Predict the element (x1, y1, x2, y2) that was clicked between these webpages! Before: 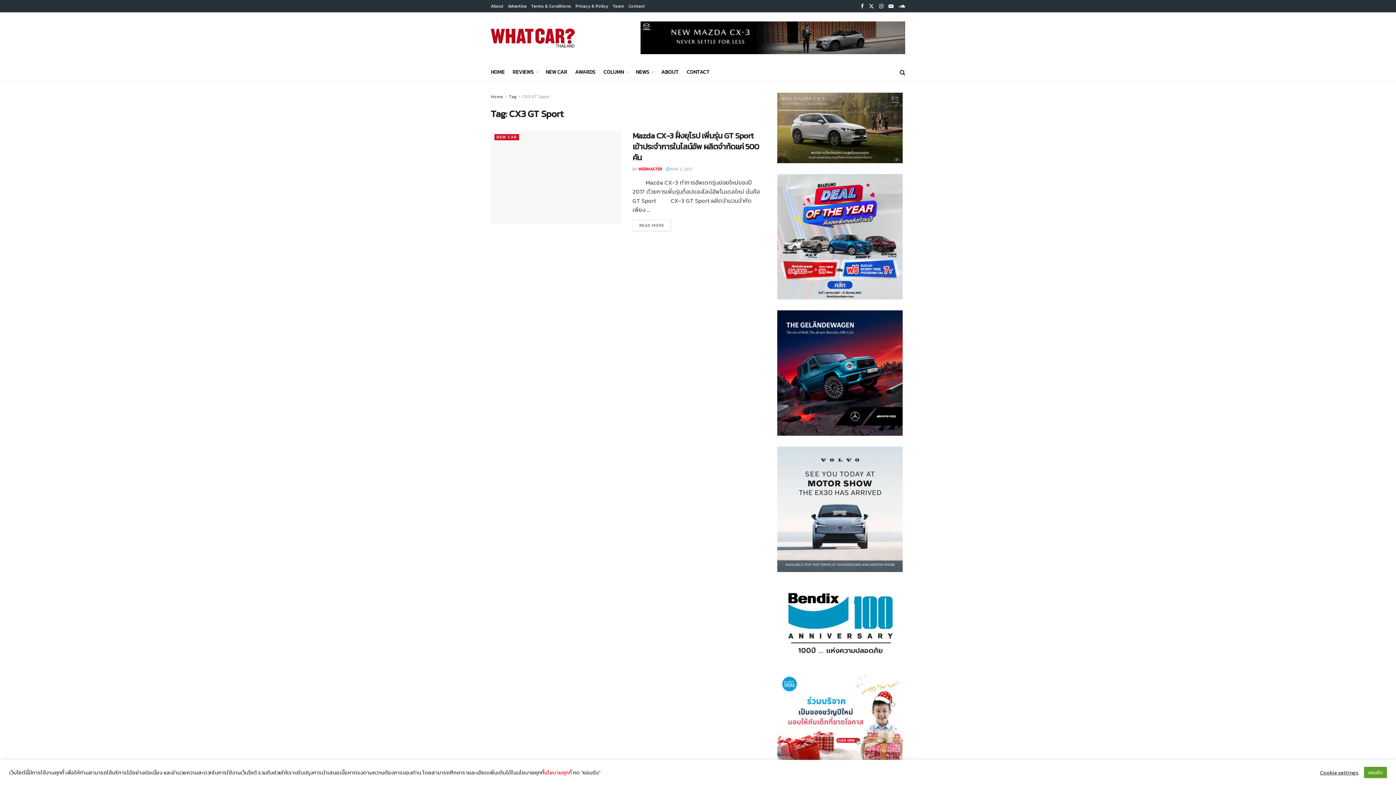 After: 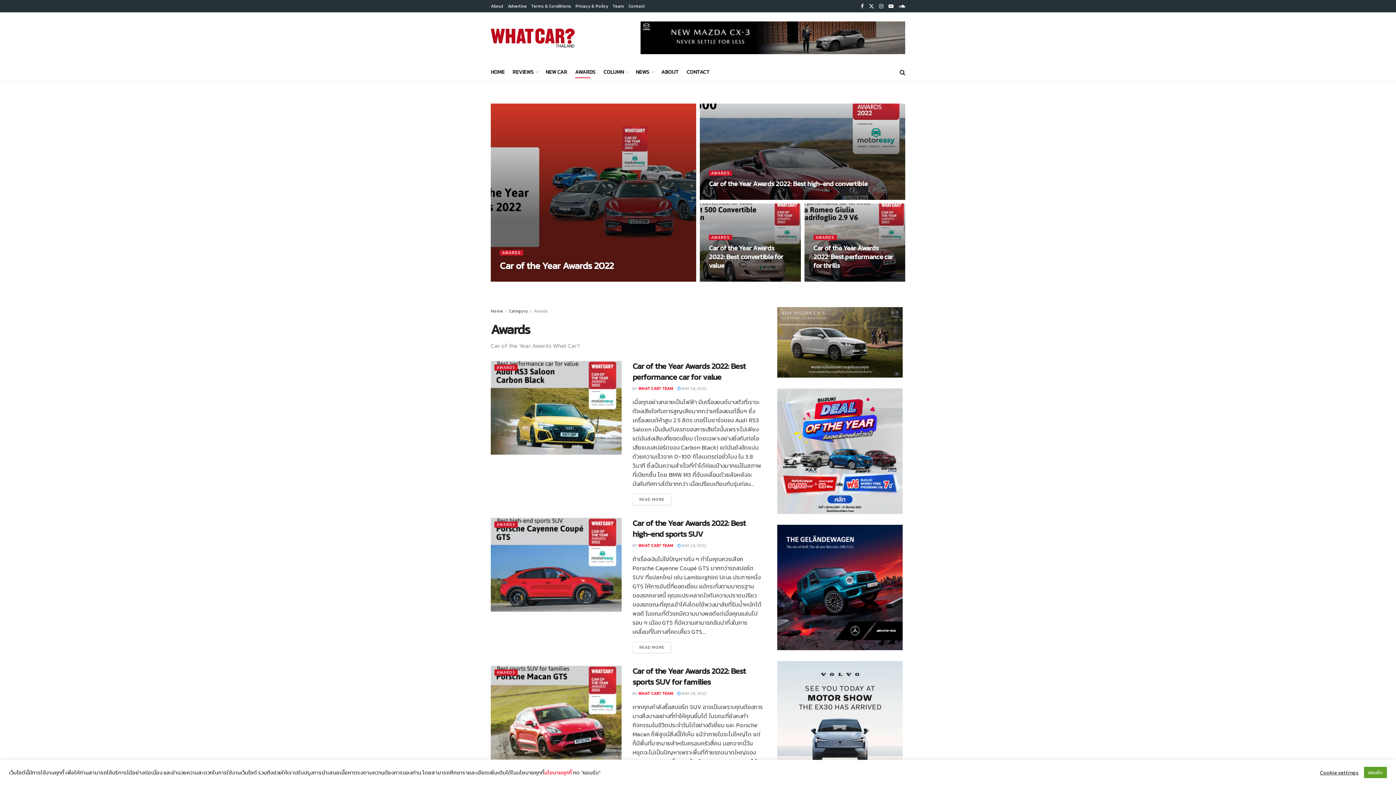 Action: label: AWARDS bbox: (575, 66, 595, 78)